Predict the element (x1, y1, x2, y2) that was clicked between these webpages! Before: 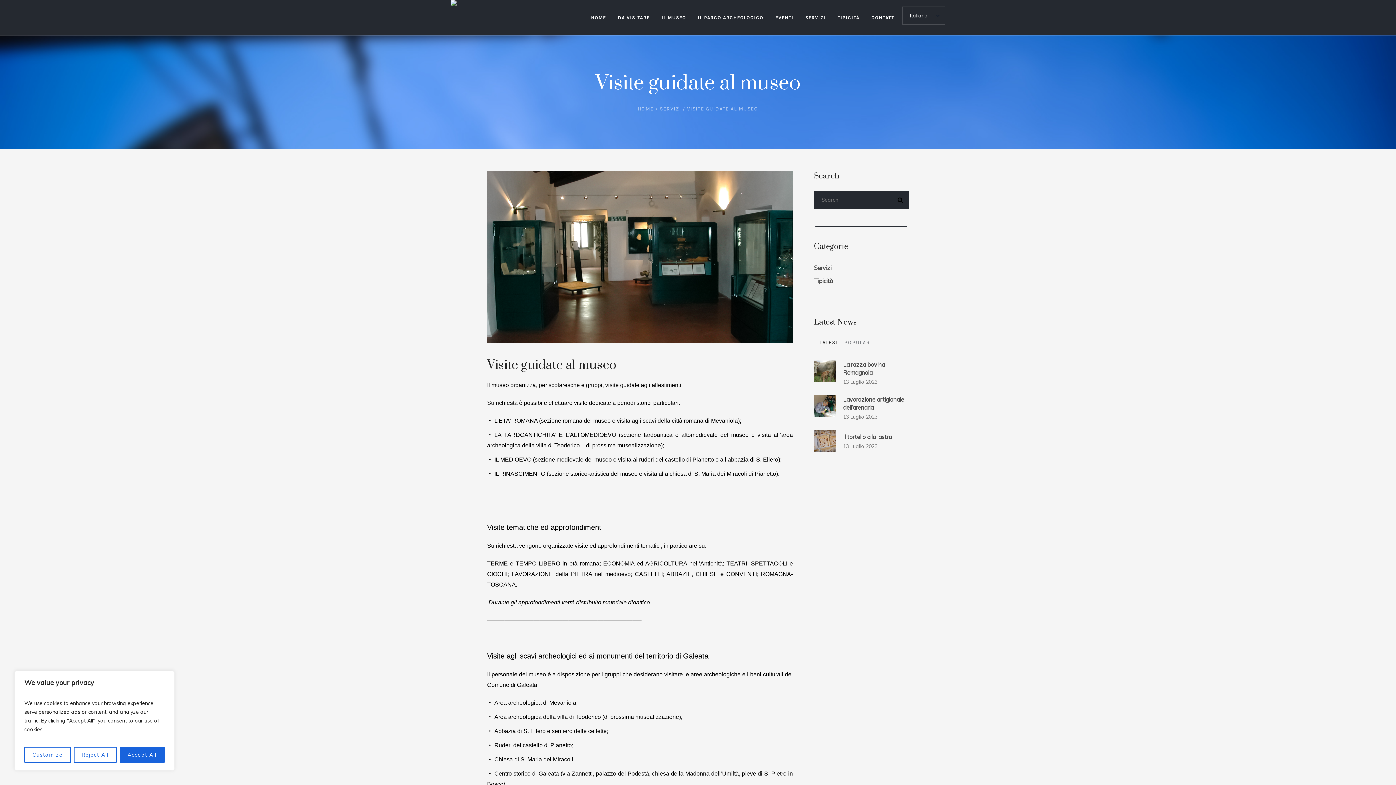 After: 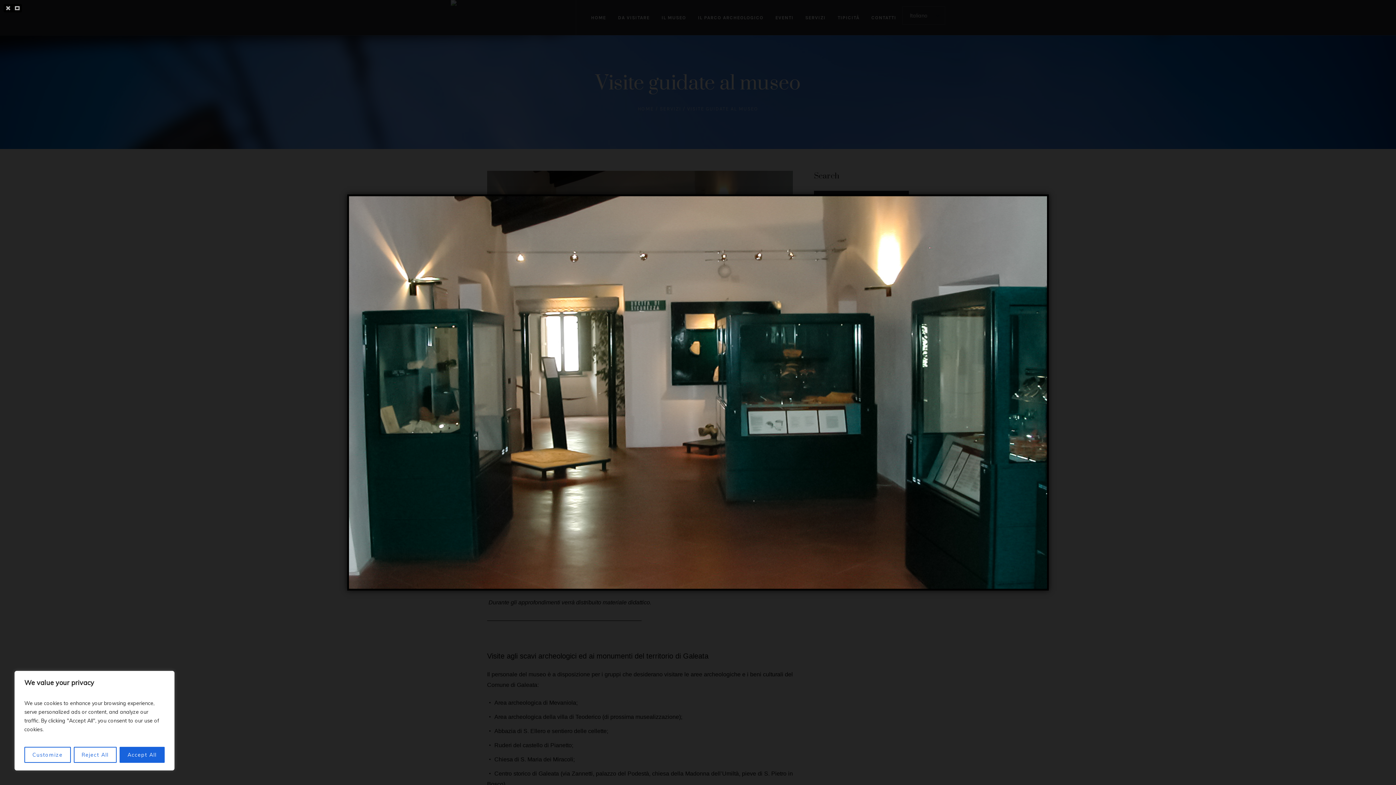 Action: bbox: (487, 252, 793, 259)